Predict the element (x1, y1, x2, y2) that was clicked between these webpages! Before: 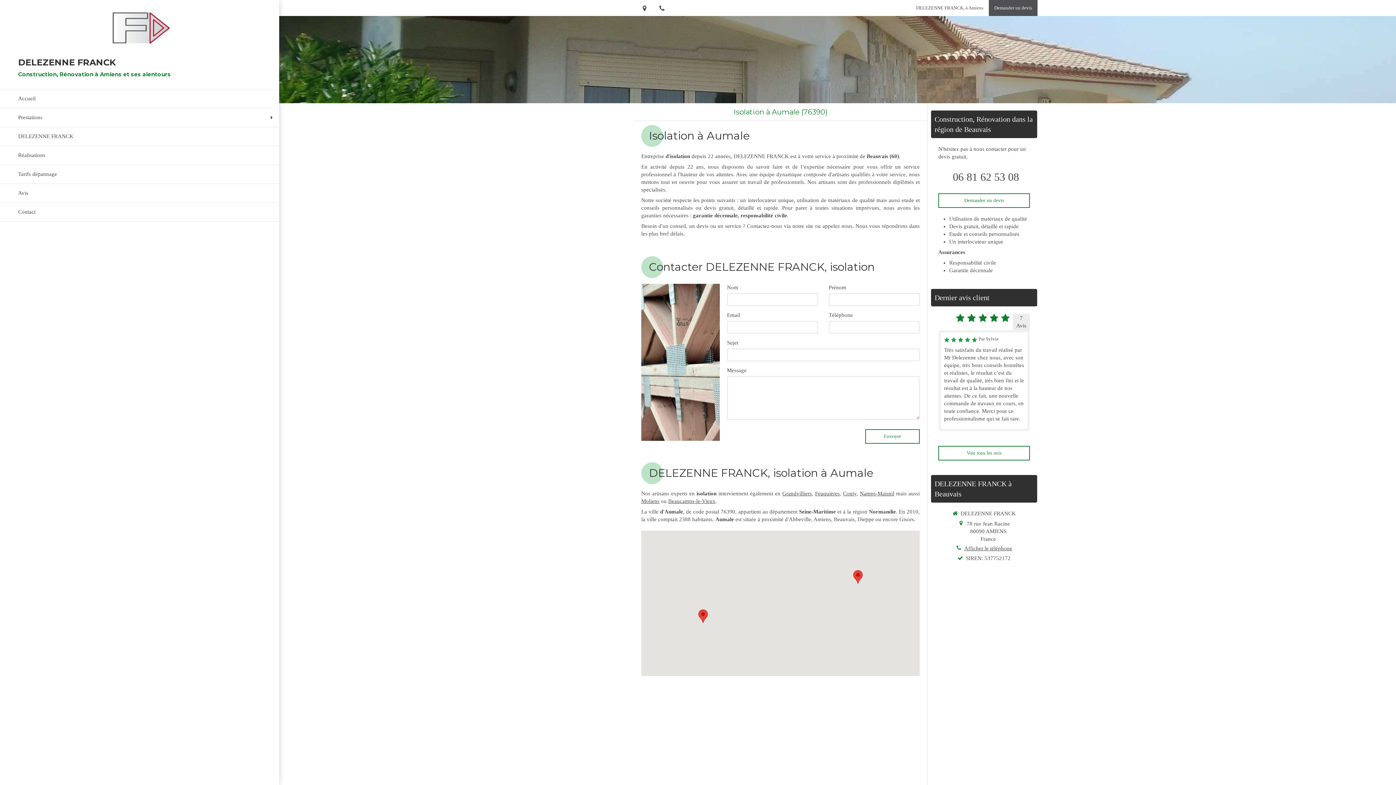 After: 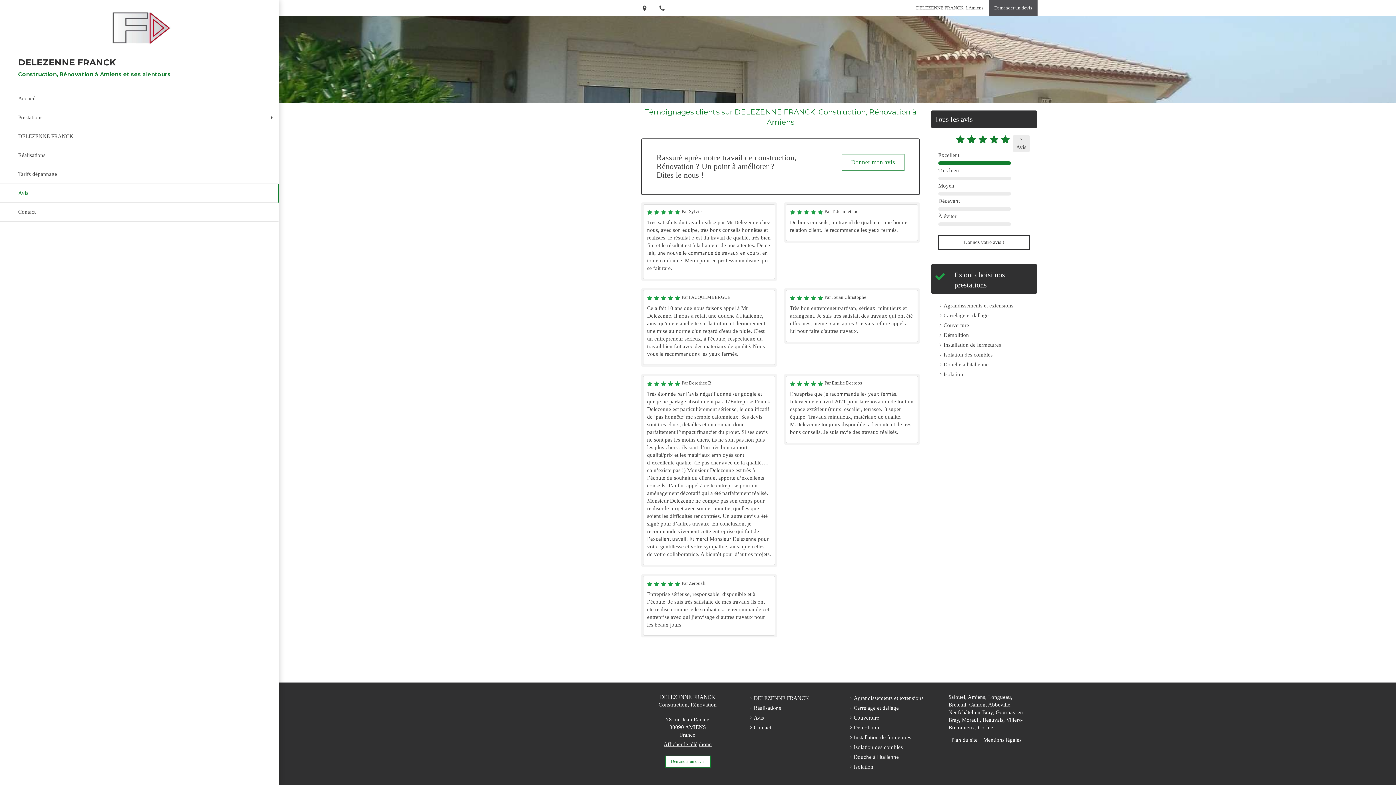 Action: bbox: (0, 184, 279, 203) label: Avis